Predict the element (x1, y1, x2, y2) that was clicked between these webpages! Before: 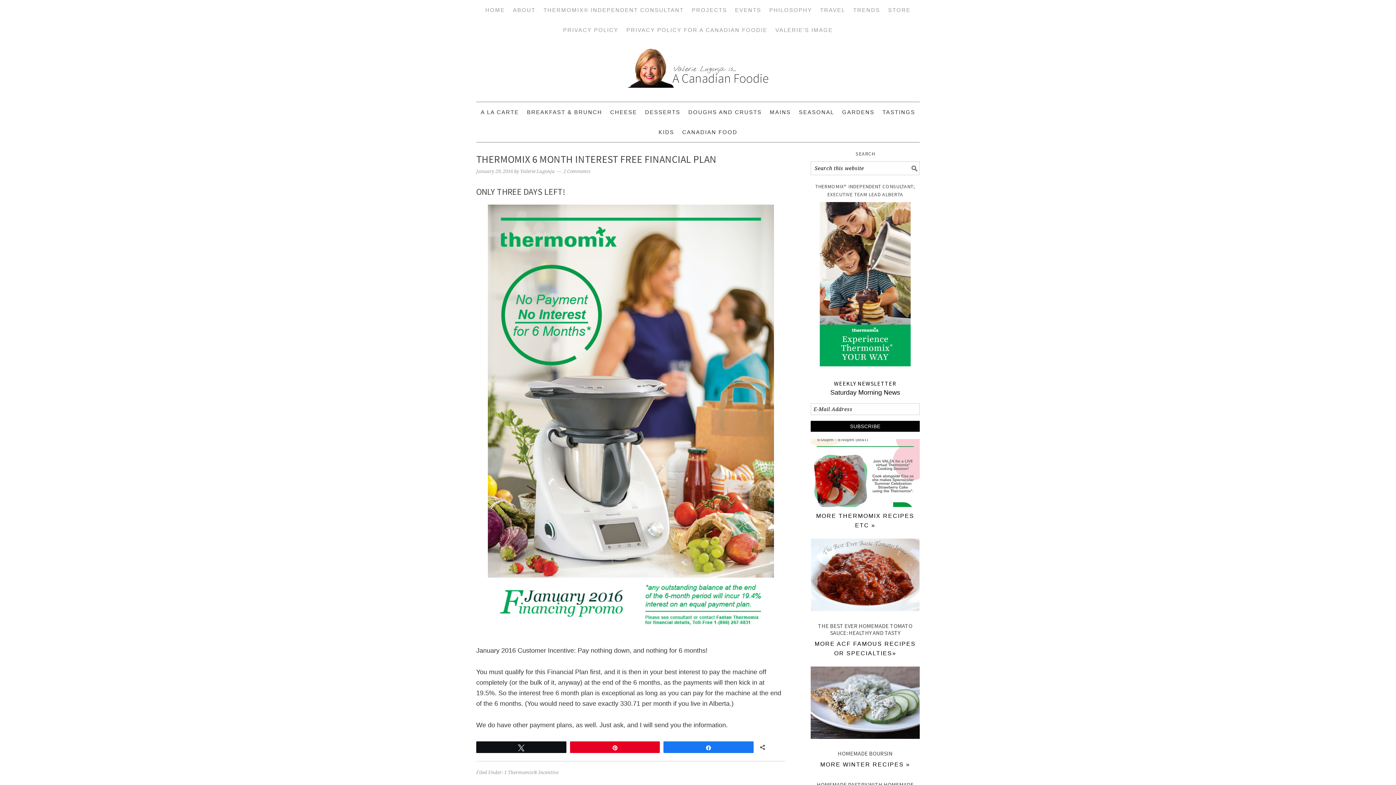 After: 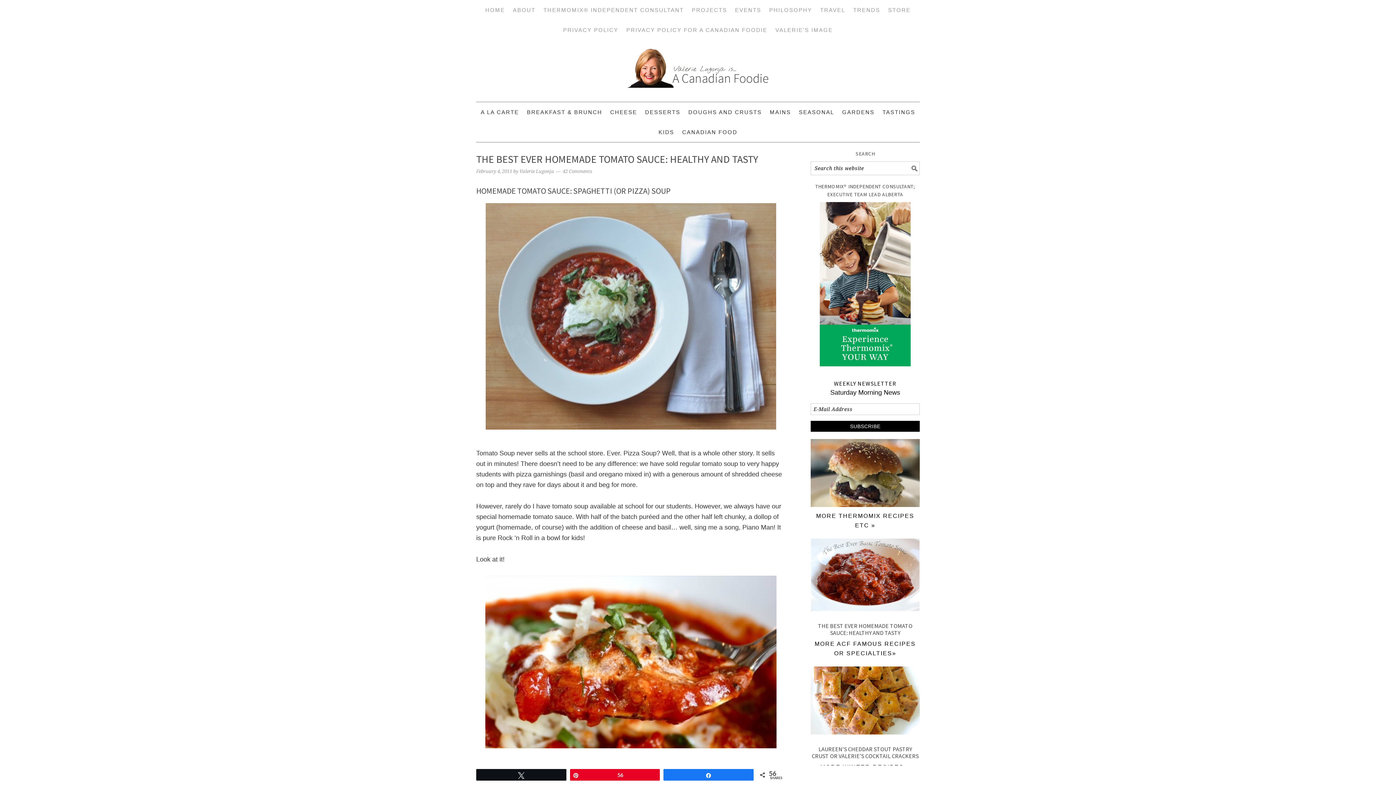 Action: bbox: (810, 538, 920, 614)